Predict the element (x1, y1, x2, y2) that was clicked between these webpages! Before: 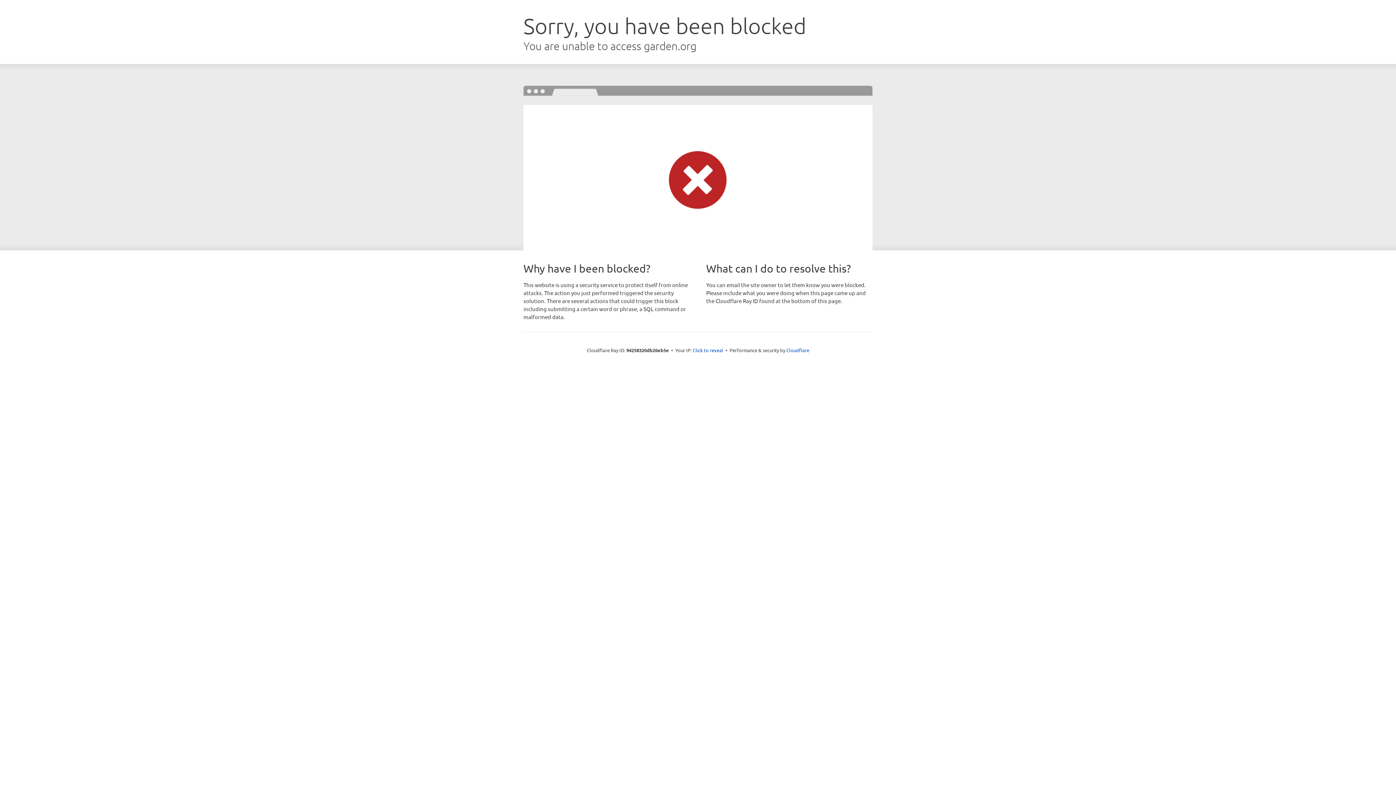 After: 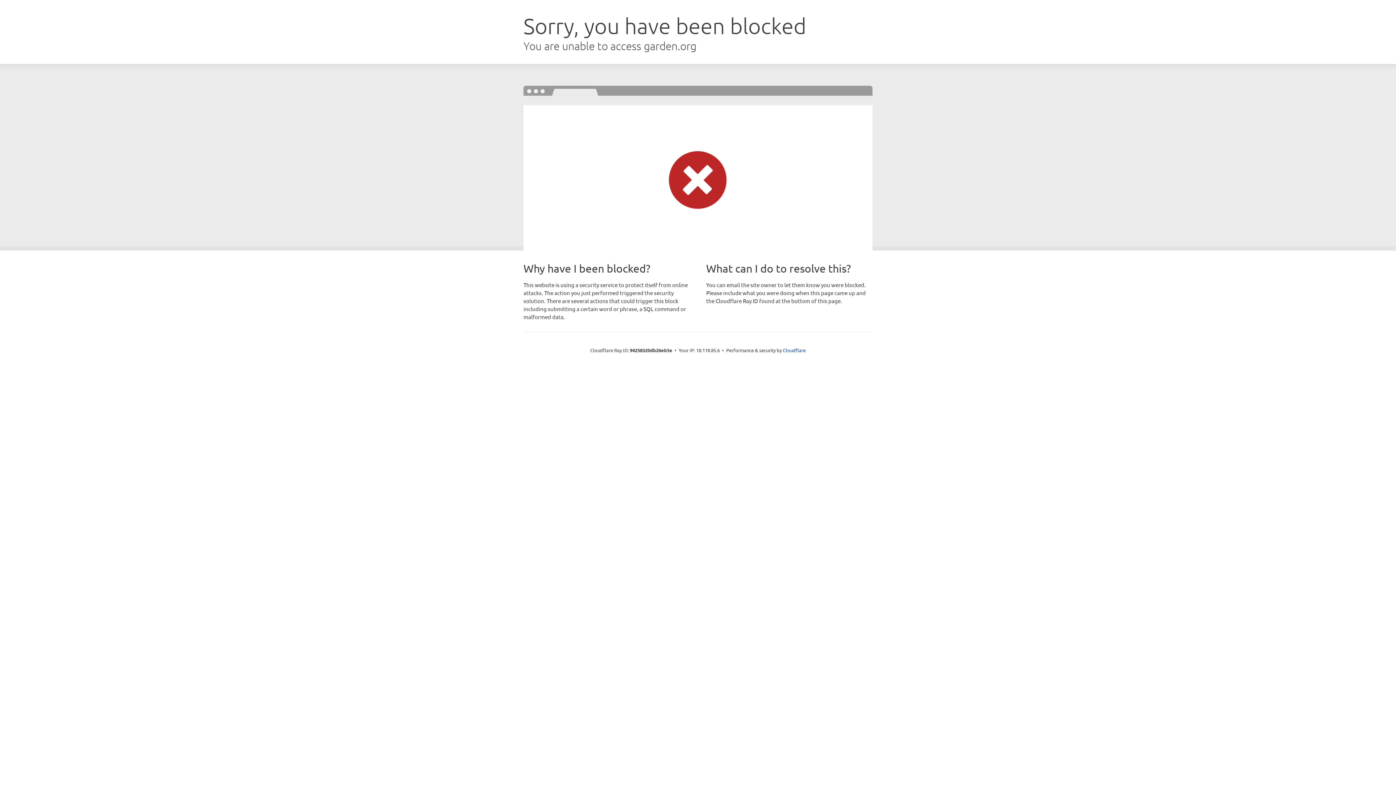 Action: label: Click to reveal bbox: (692, 346, 723, 353)